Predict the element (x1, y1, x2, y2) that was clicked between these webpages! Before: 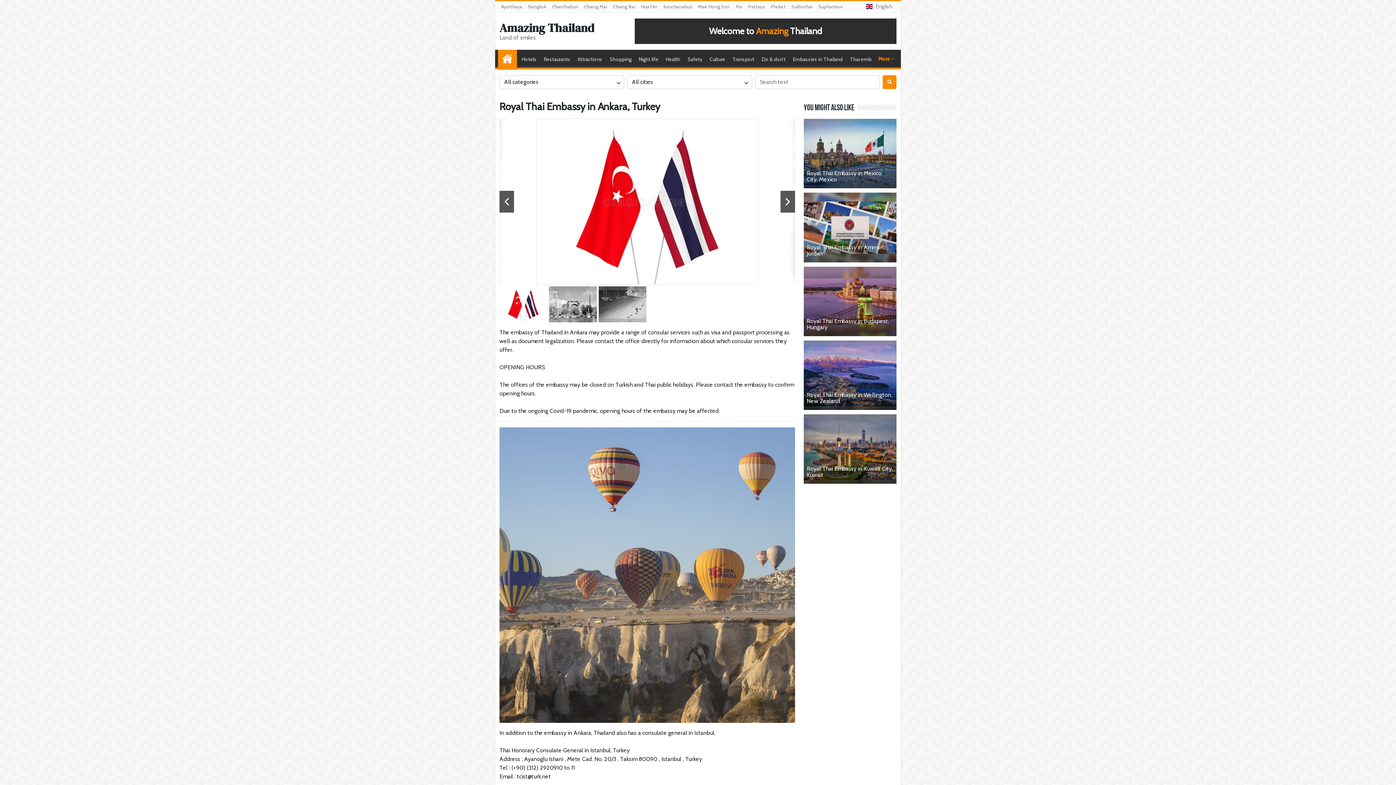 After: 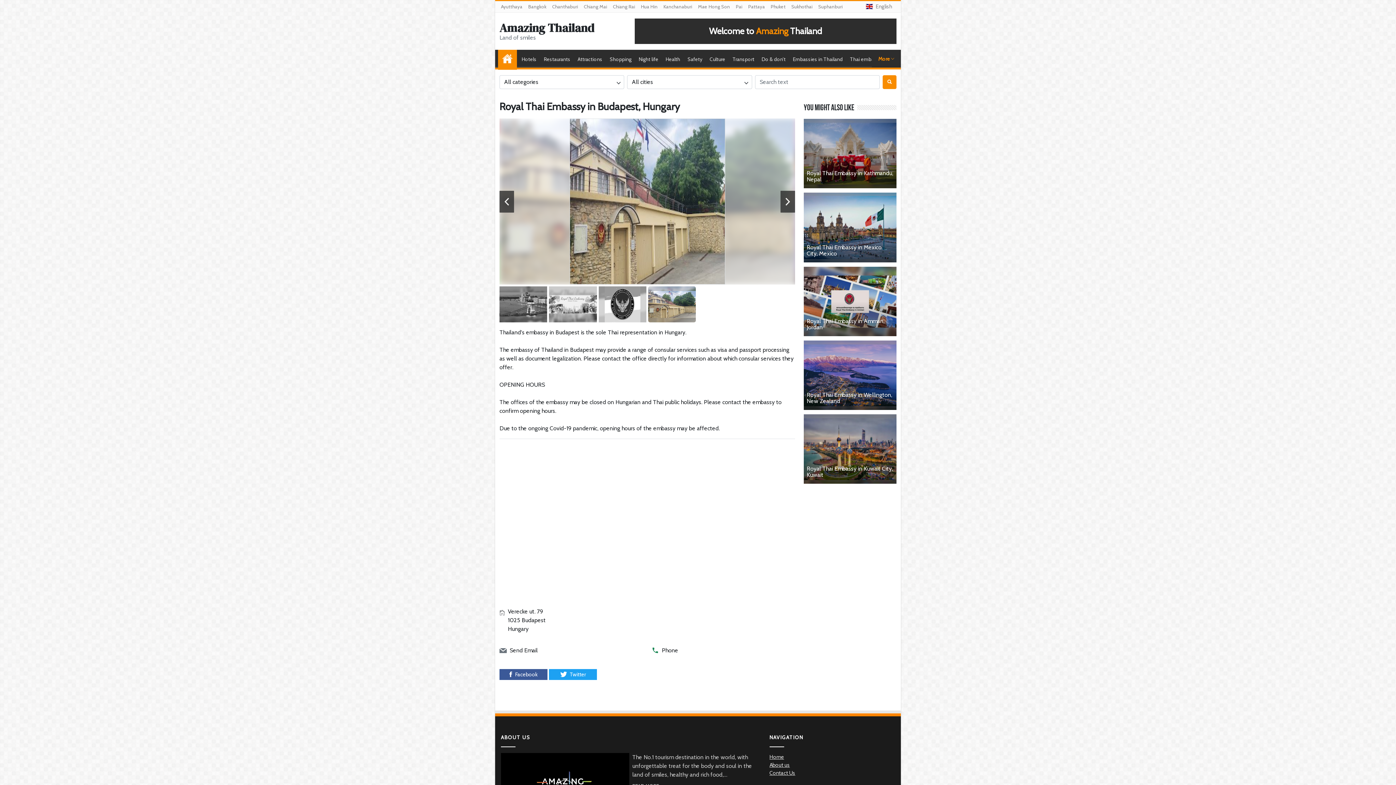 Action: bbox: (804, 312, 896, 336) label: Royal Thai Embassy in Budapest, Hungary